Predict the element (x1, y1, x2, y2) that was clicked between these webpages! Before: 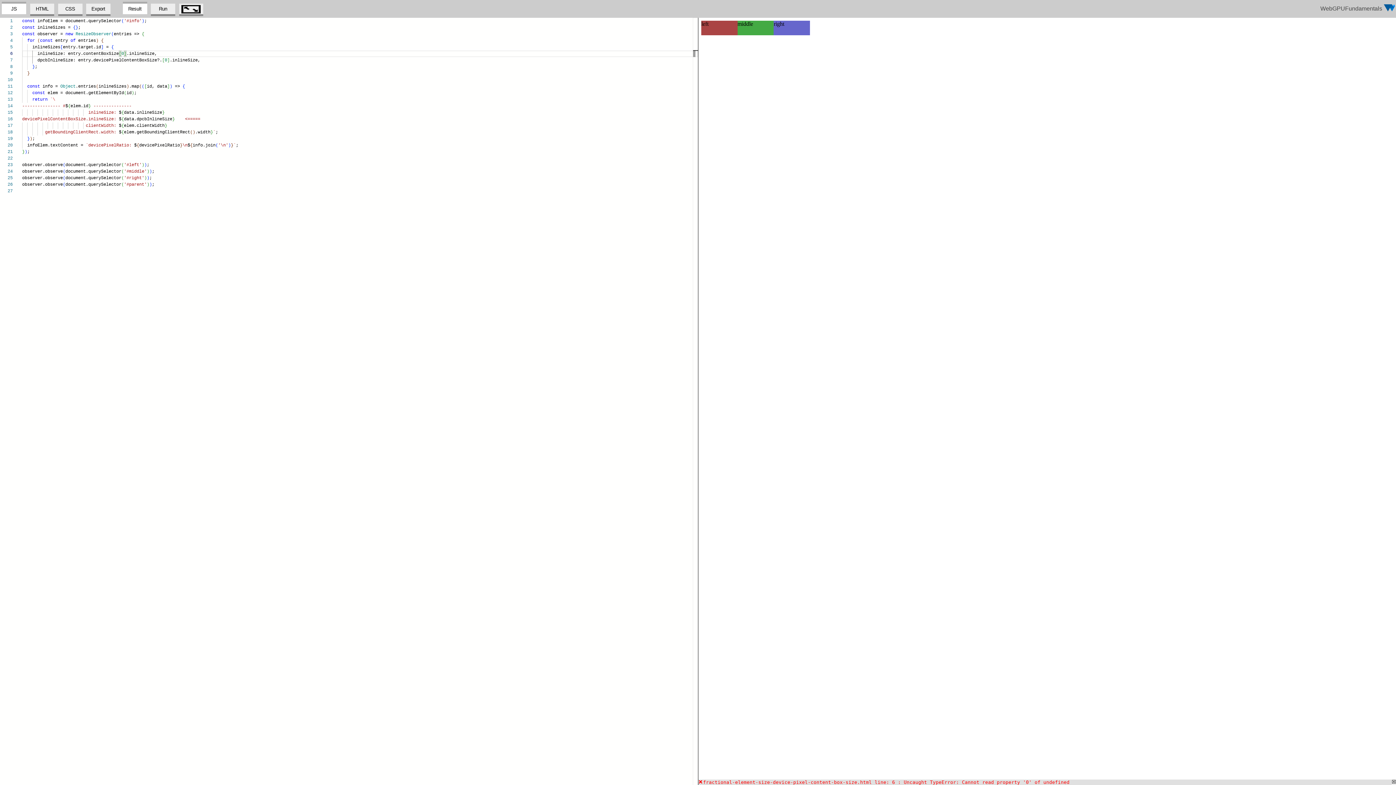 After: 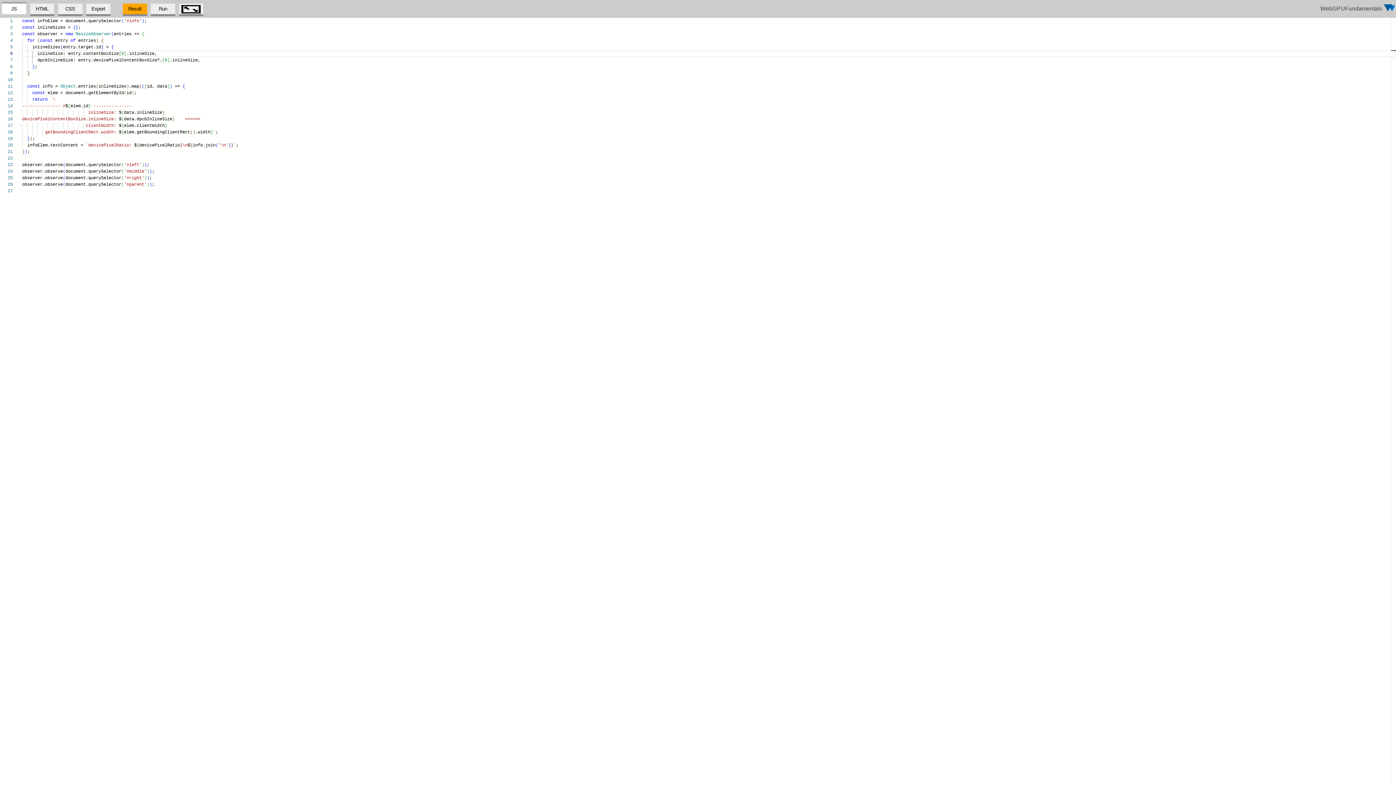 Action: bbox: (122, 1, 147, 14) label: Result